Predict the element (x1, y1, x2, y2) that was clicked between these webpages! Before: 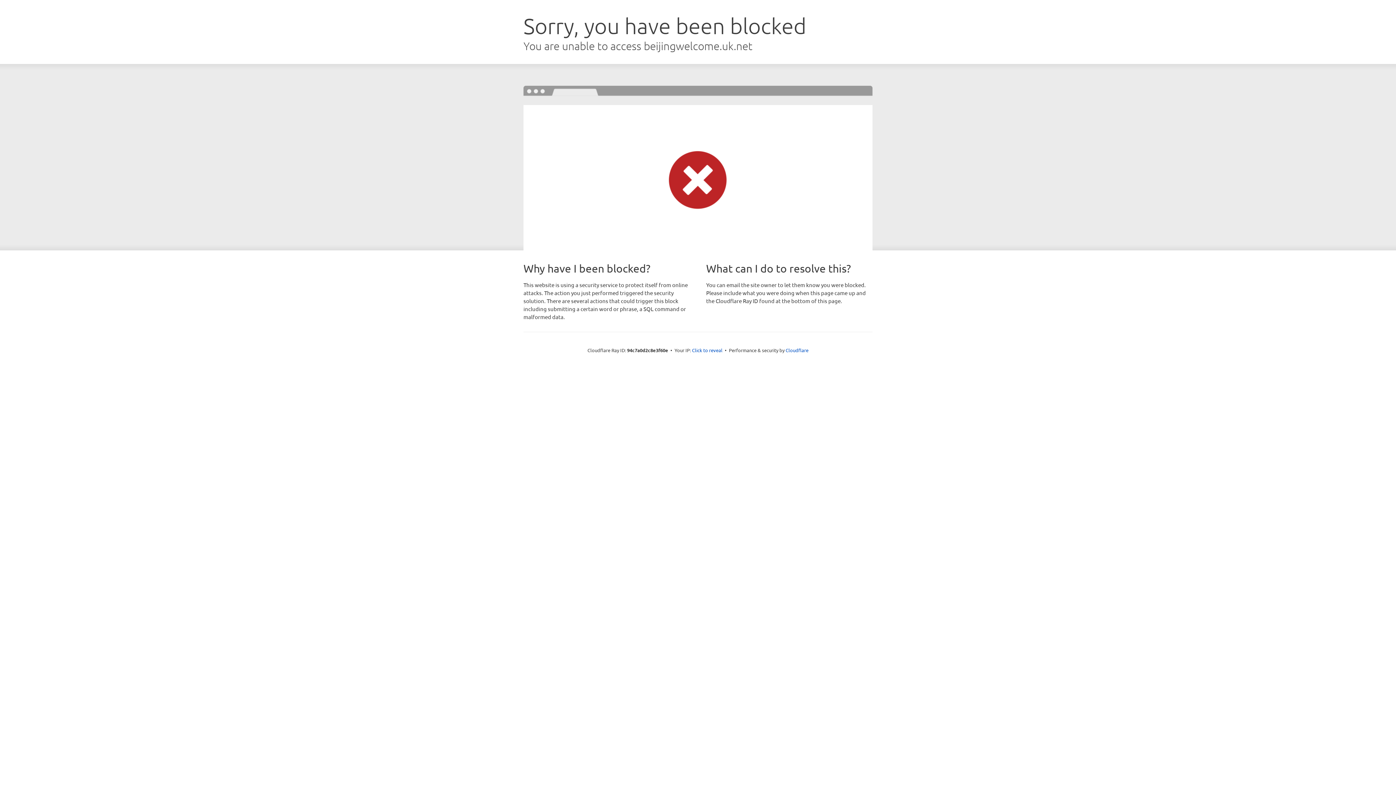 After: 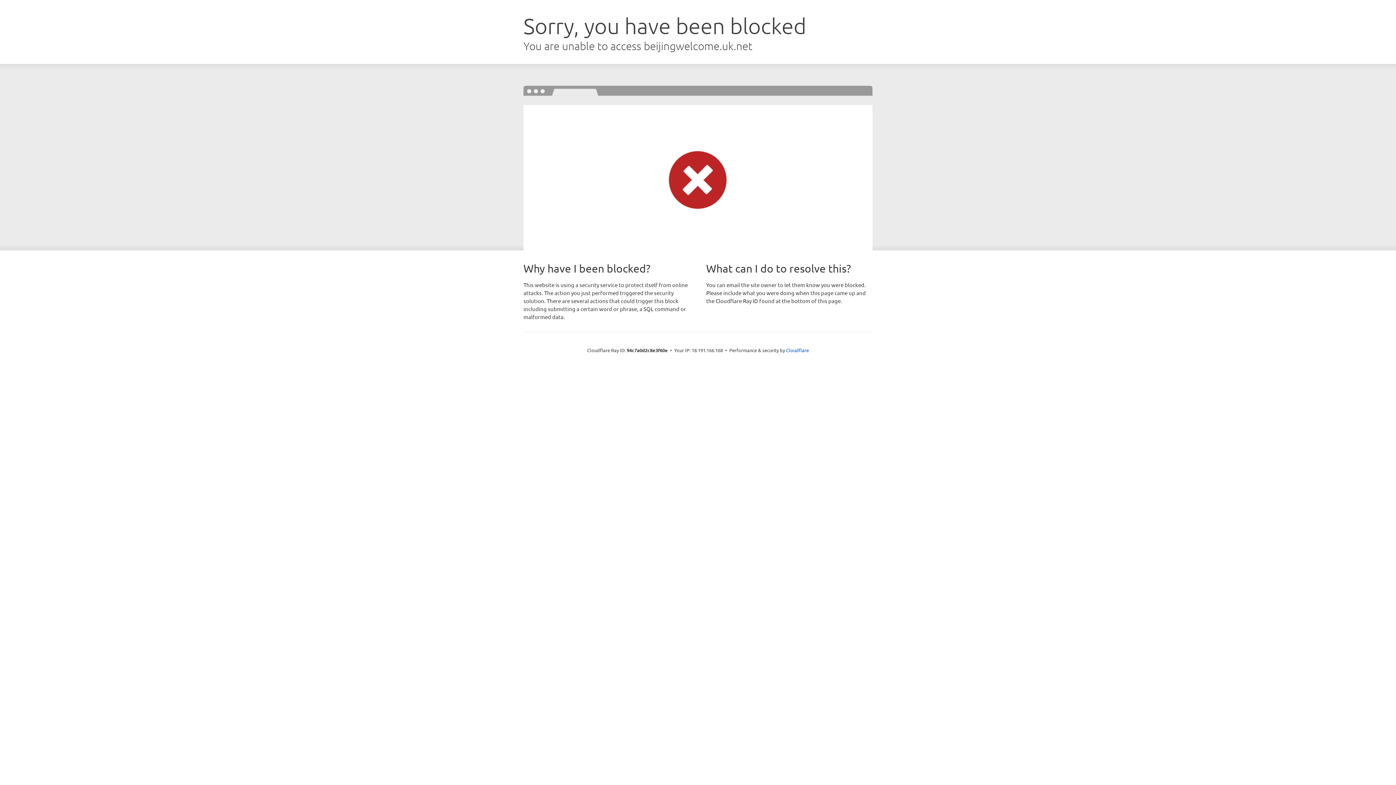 Action: bbox: (692, 346, 722, 353) label: Click to reveal